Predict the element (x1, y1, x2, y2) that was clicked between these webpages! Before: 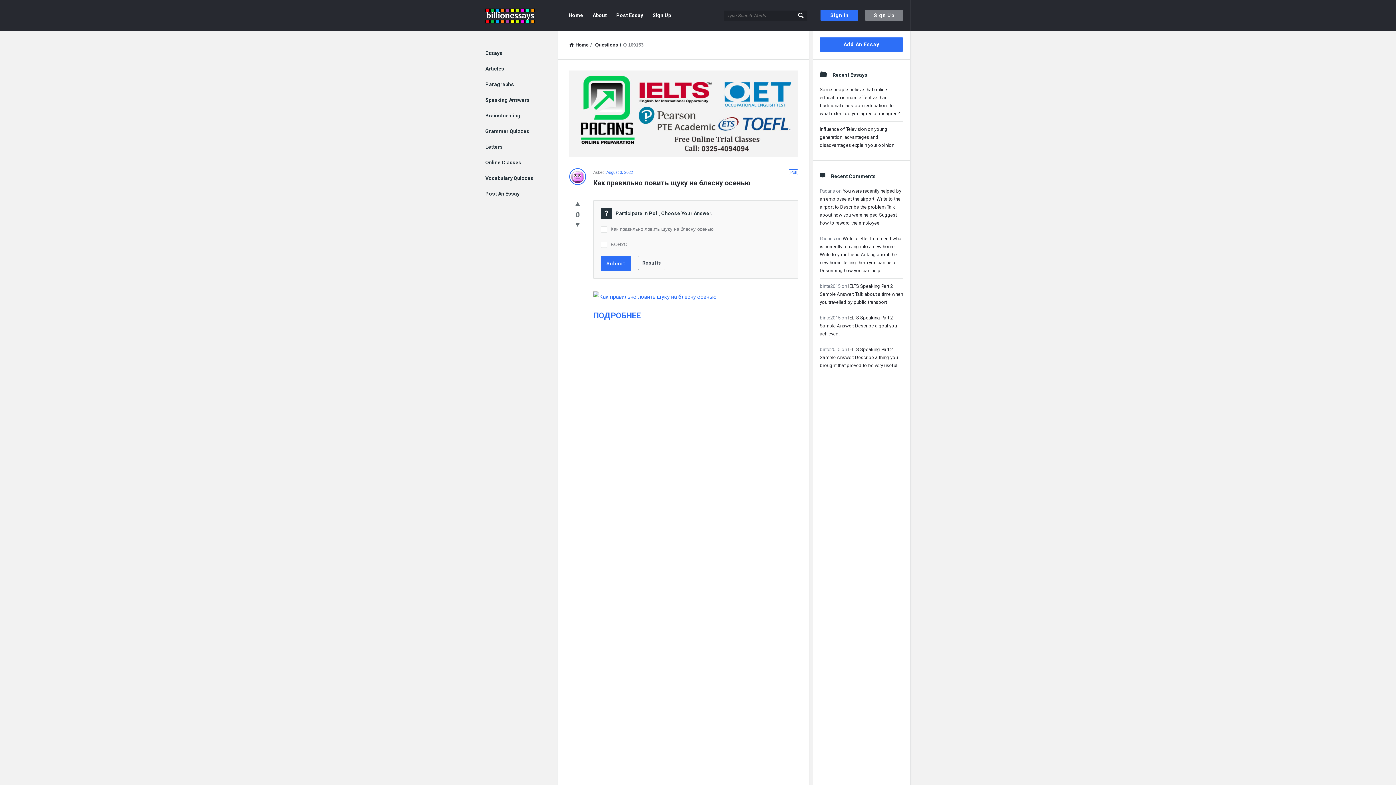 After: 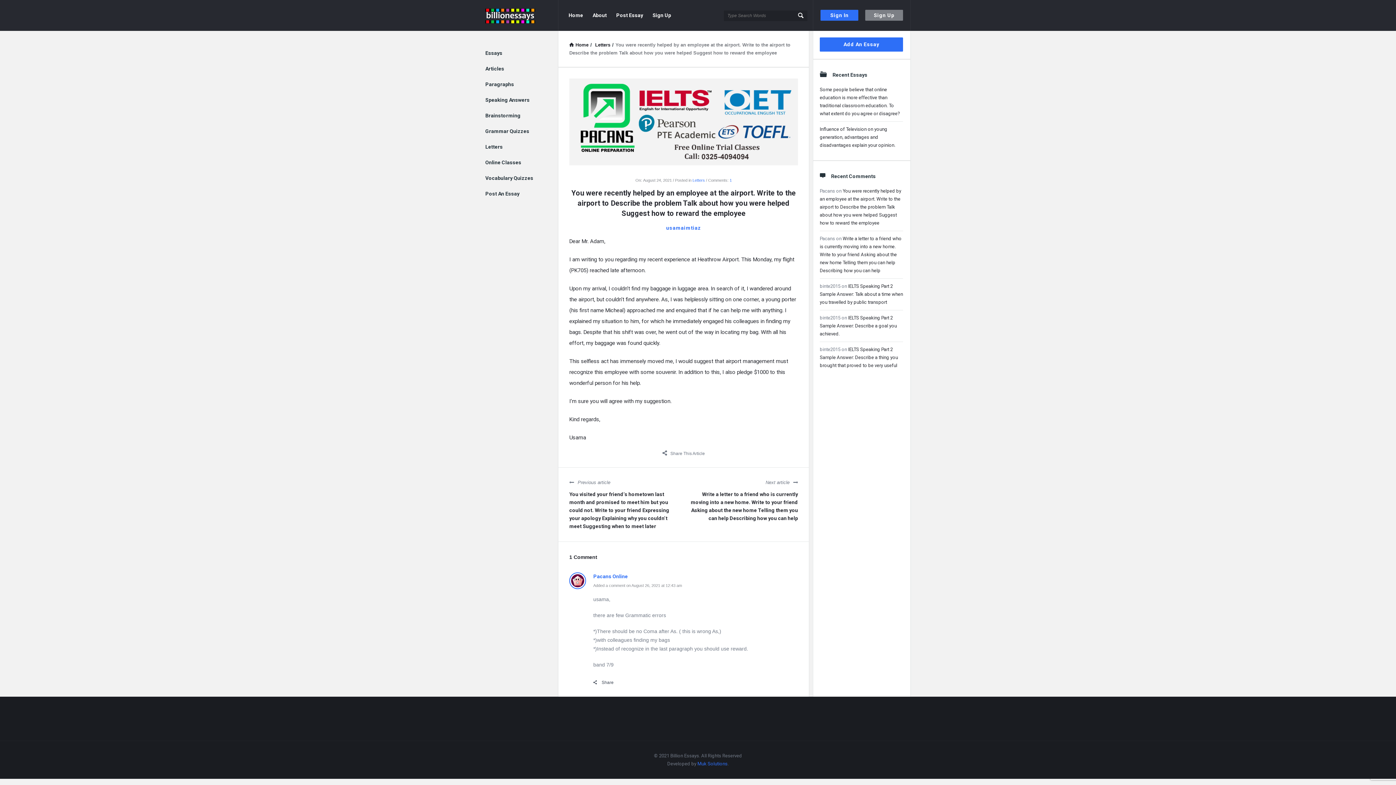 Action: label: You were recently helped by an employee at the airport. Write to the airport to Describe the problem Talk about how you were helped Suggest how to reward the employee bbox: (820, 188, 901, 225)